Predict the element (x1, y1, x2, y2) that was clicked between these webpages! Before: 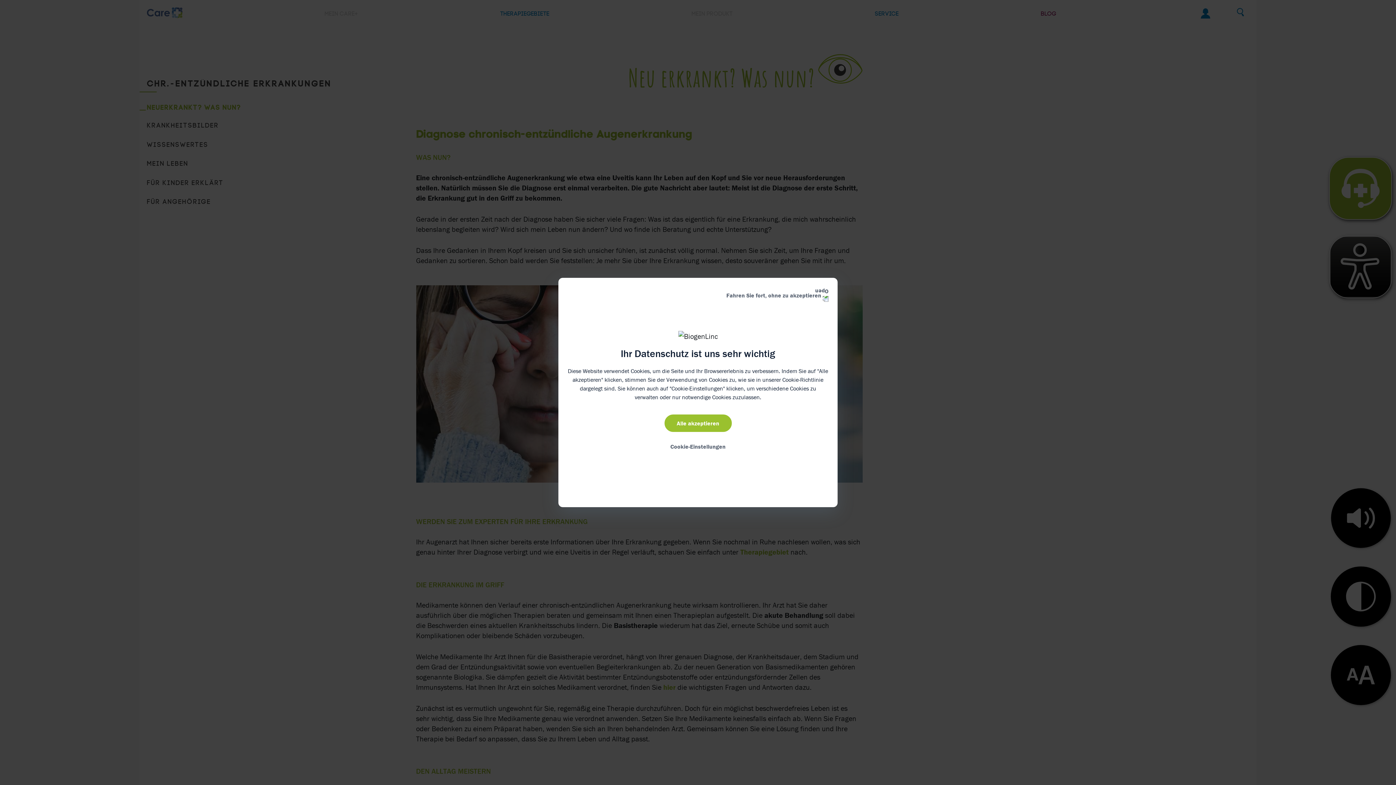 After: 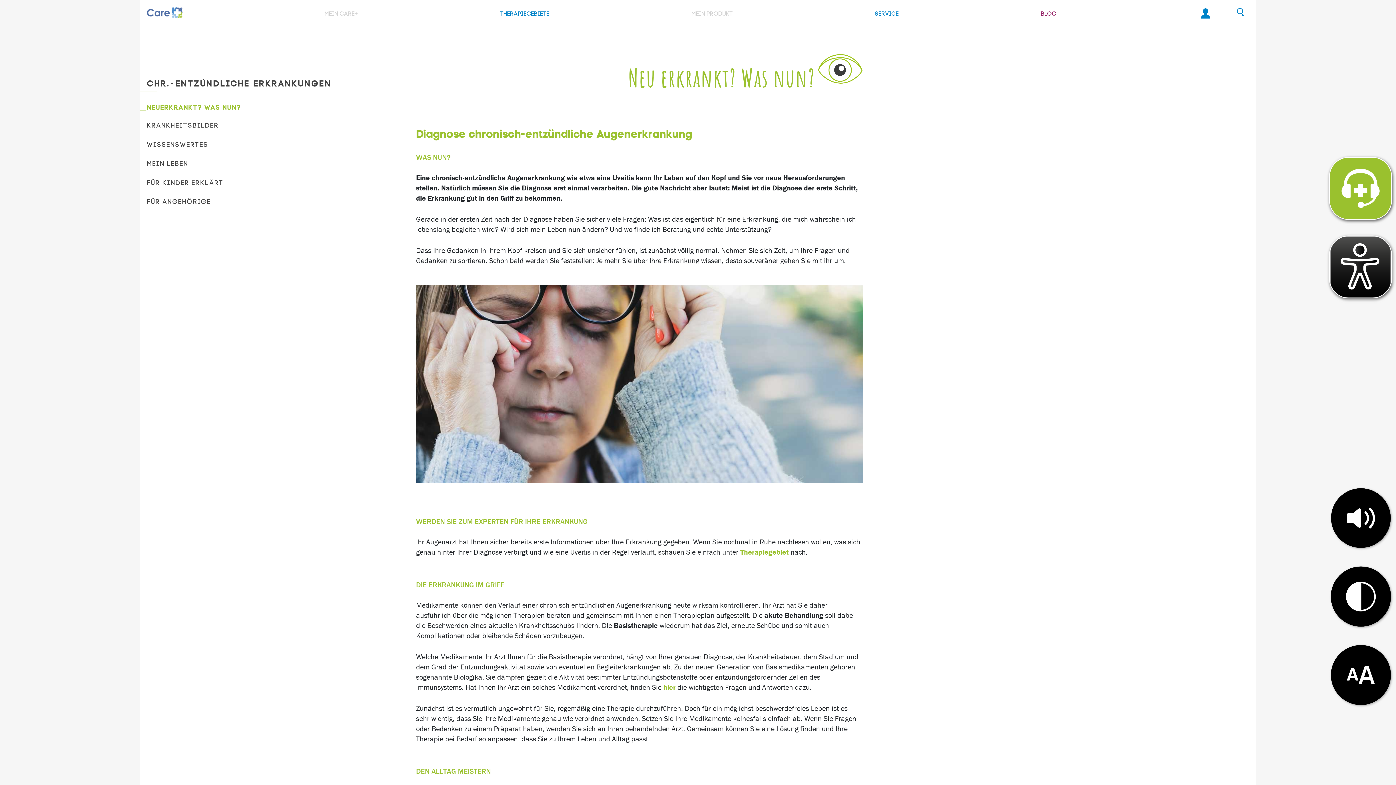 Action: label: Alle akzeptieren bbox: (664, 414, 731, 431)